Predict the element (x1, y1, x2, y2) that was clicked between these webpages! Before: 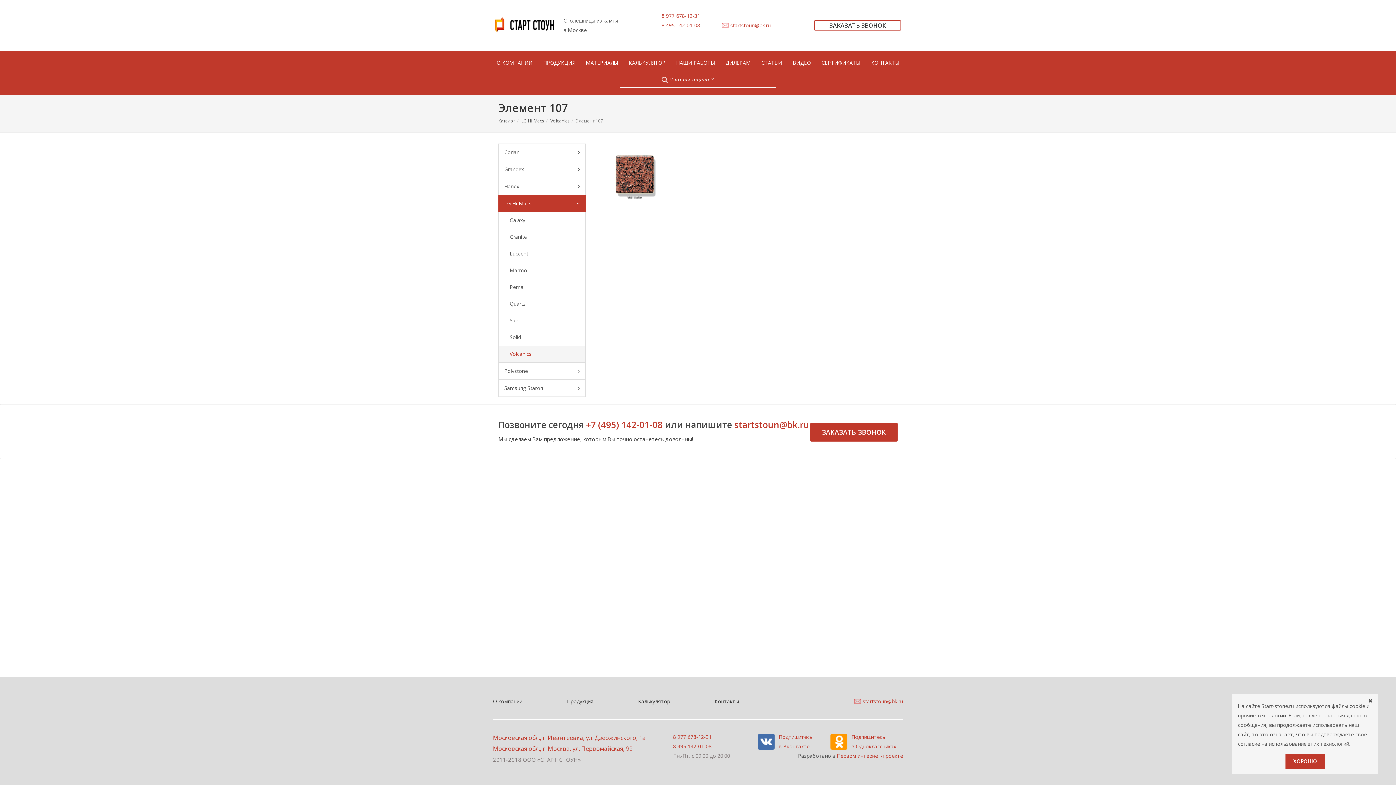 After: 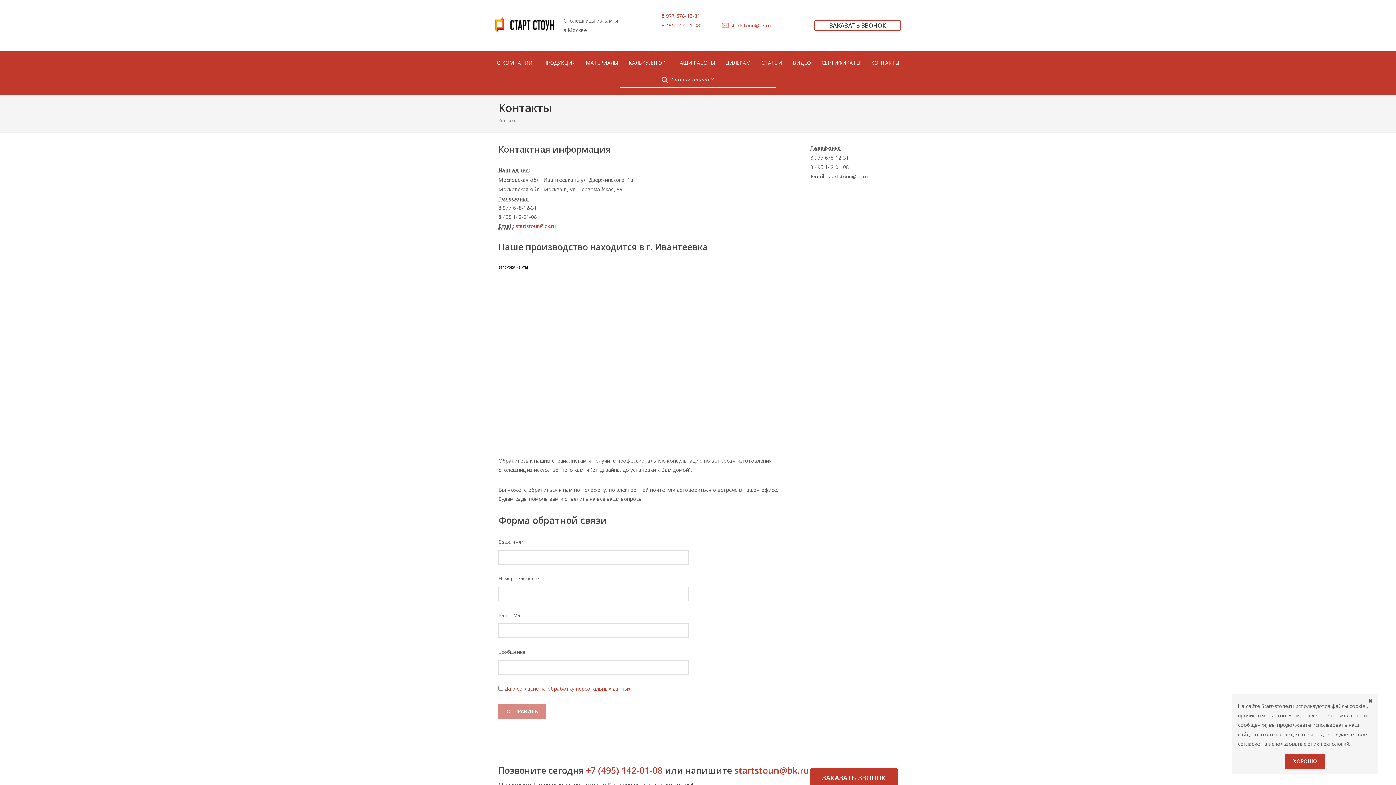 Action: bbox: (714, 698, 739, 705) label: Контакты